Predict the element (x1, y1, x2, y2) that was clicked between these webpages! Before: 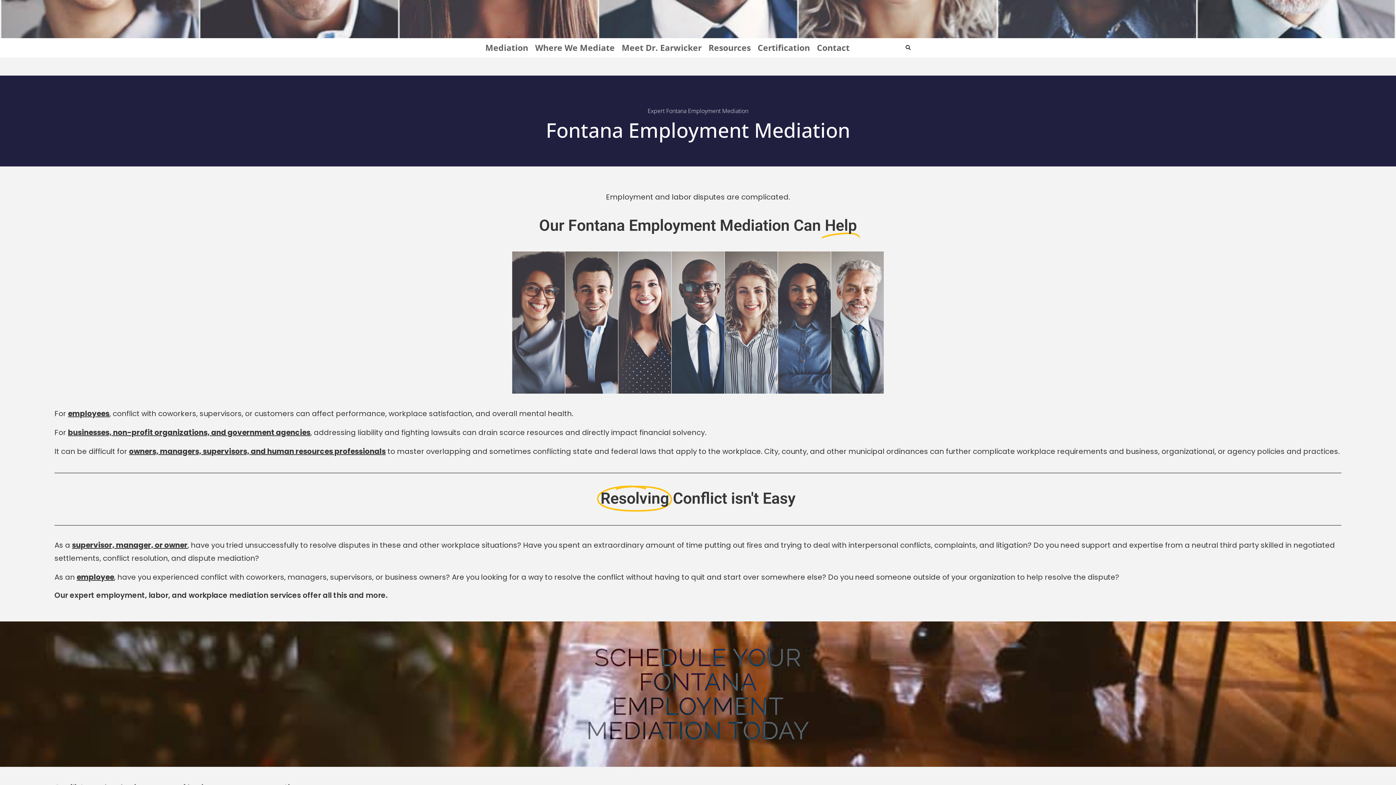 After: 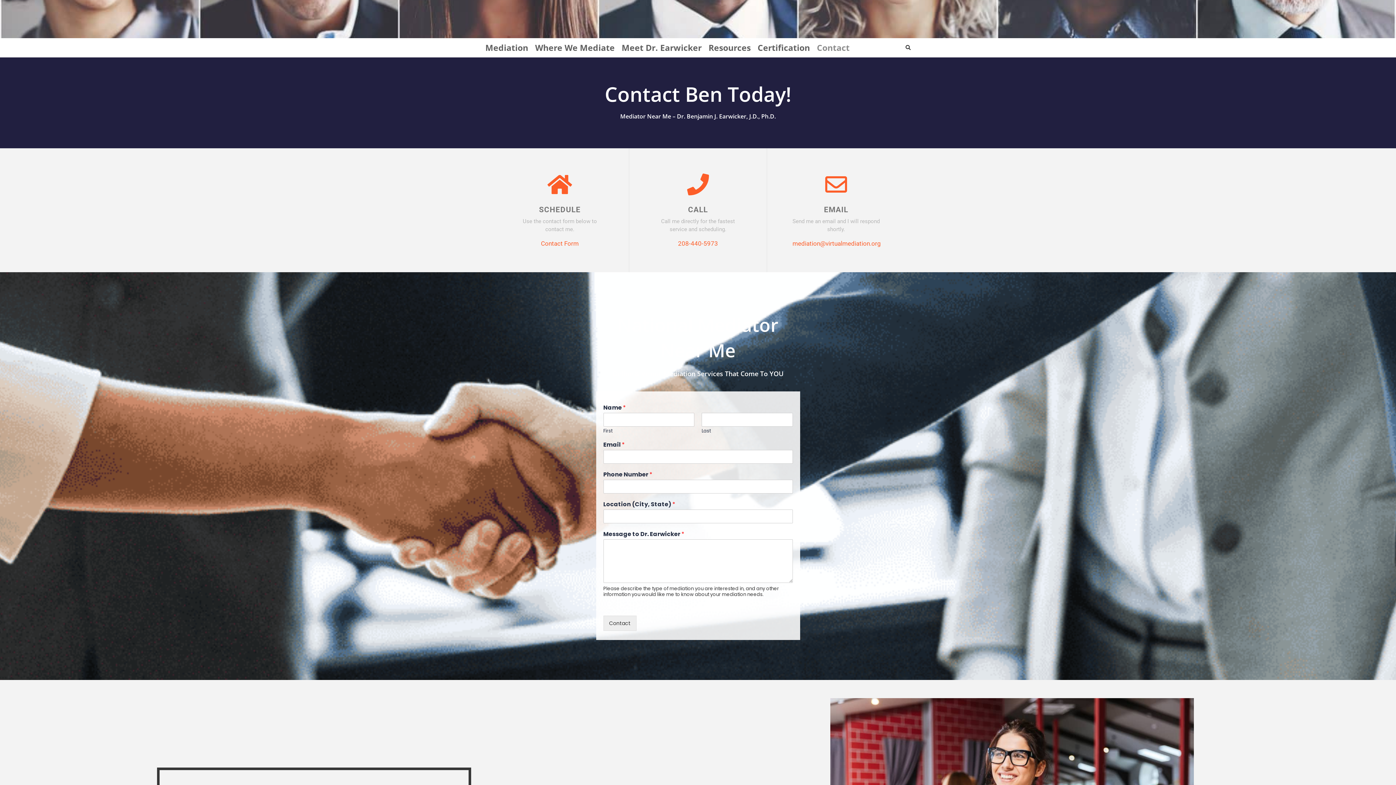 Action: bbox: (812, 38, 854, 57) label: Contact